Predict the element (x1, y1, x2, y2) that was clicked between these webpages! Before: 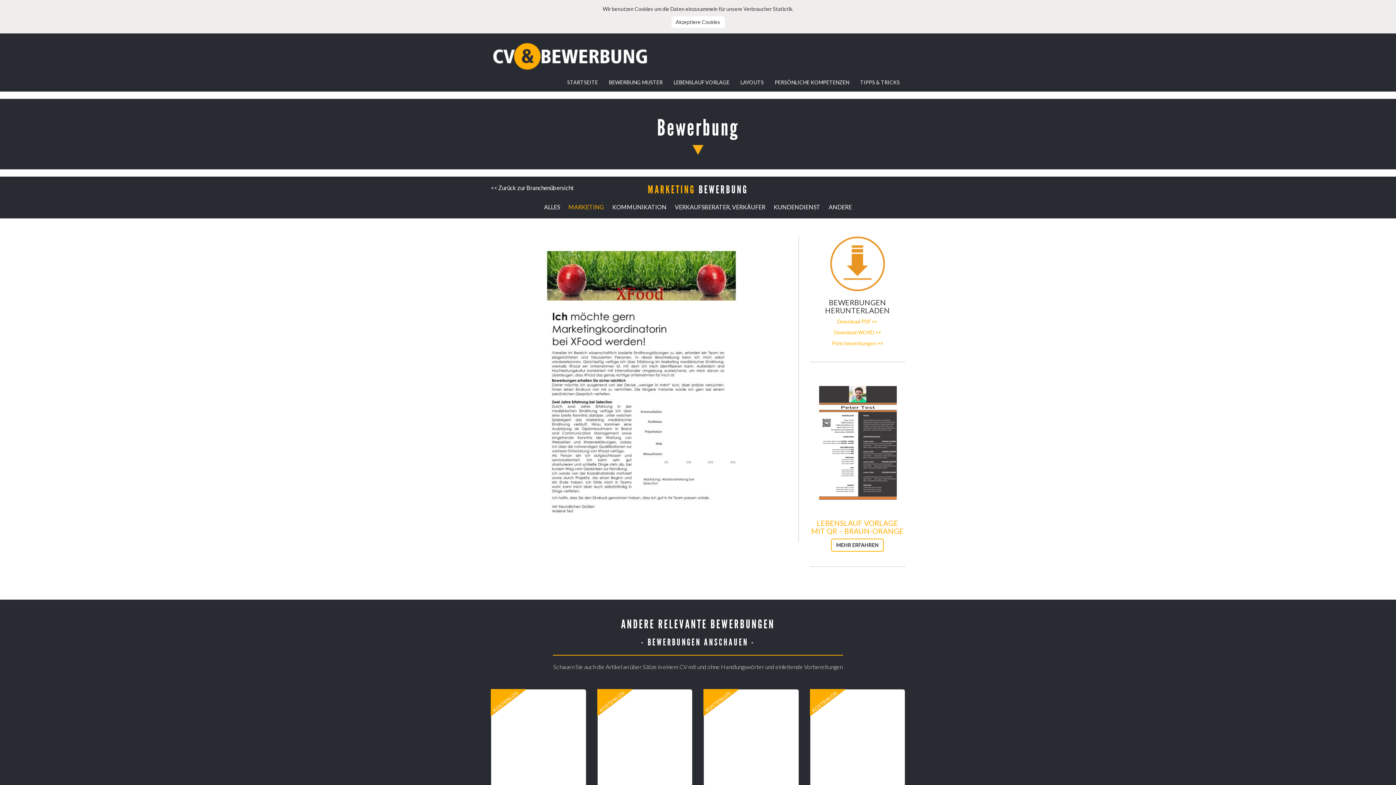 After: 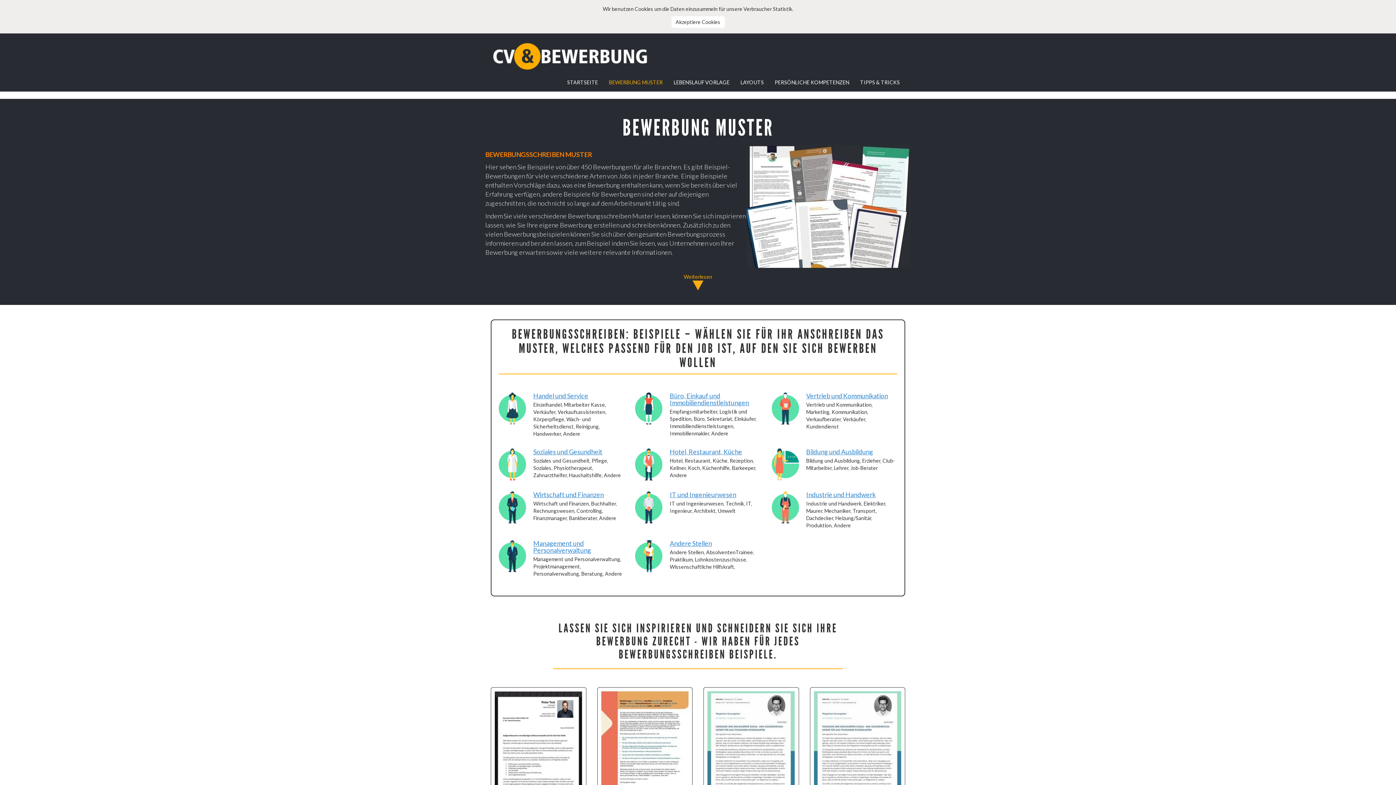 Action: bbox: (603, 73, 668, 91) label: BEWERBUNG MUSTER